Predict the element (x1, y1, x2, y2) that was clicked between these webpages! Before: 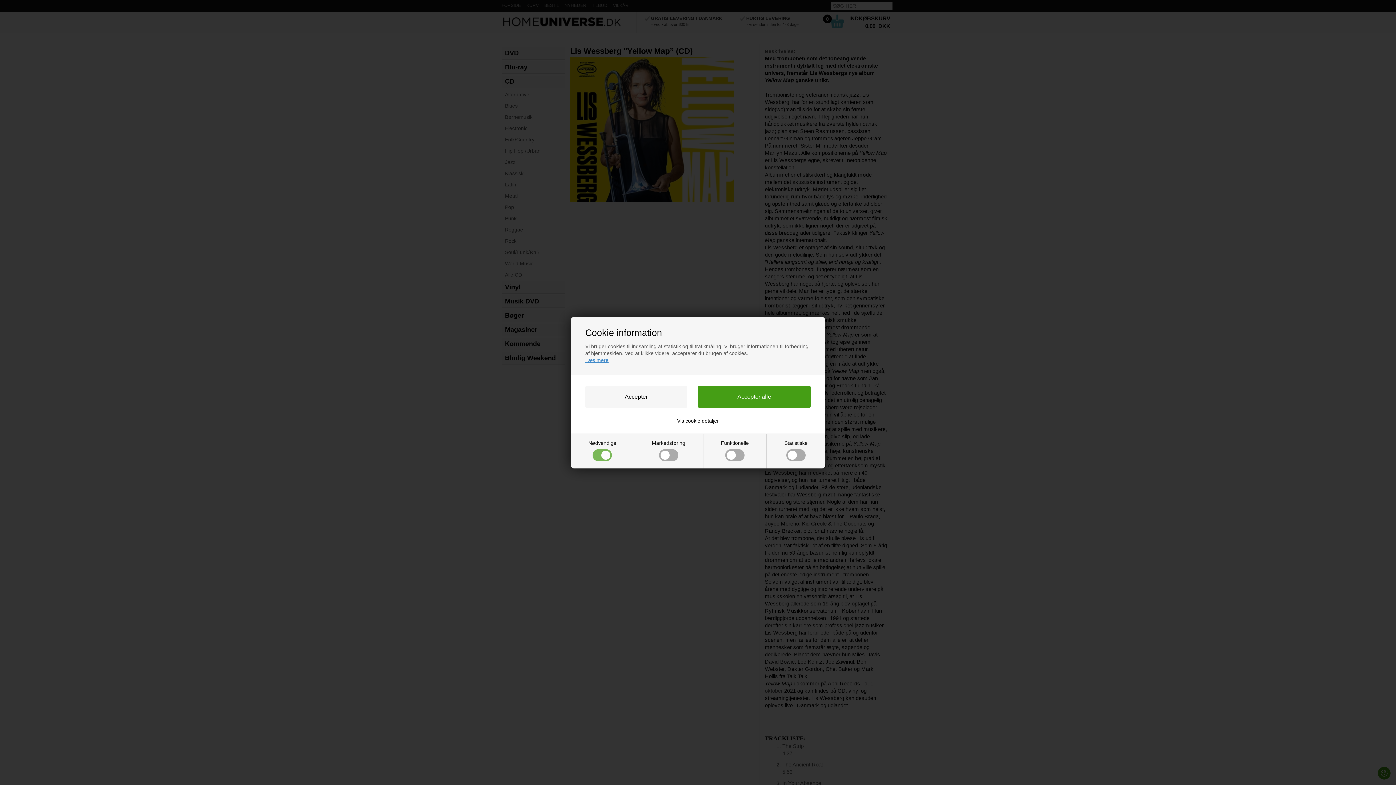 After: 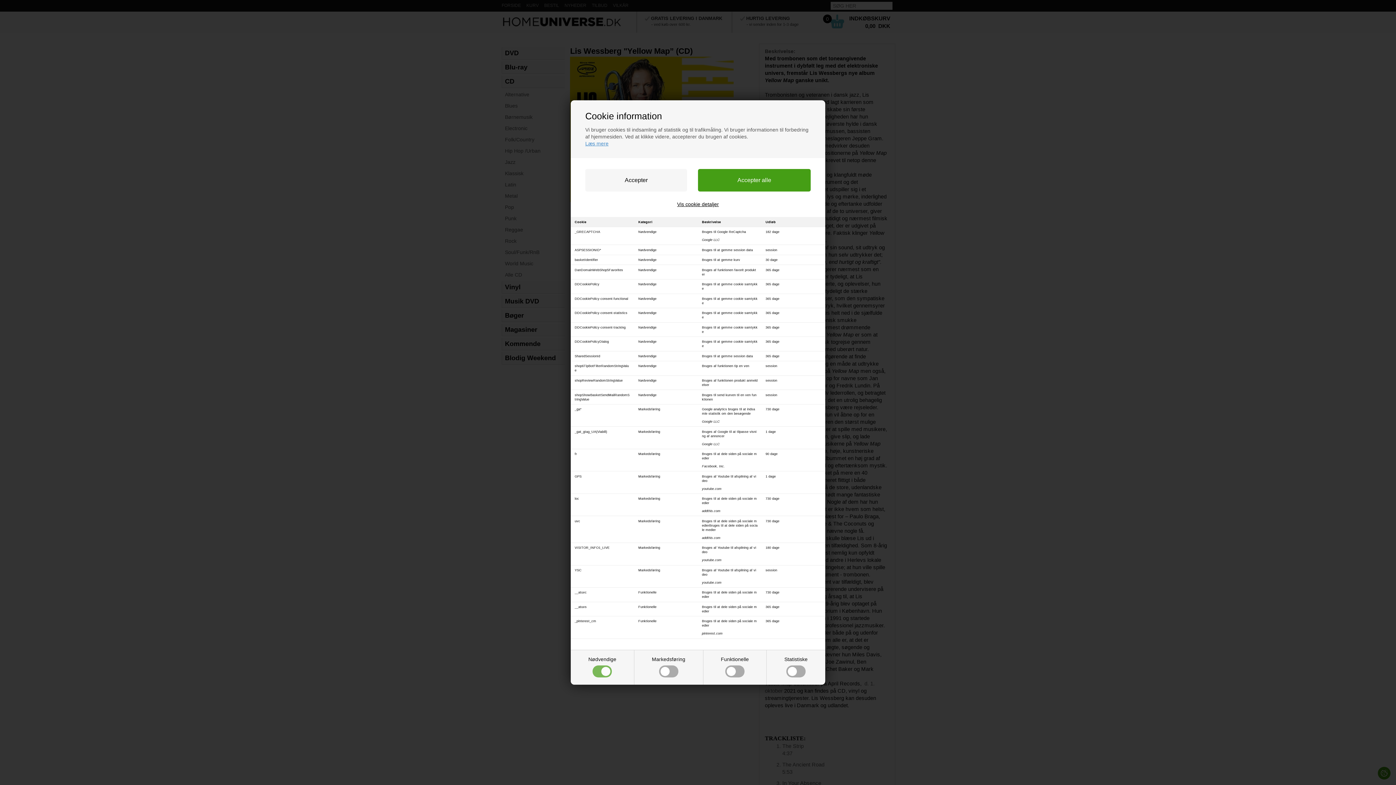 Action: bbox: (677, 417, 719, 424) label: Vis cookie detaljer